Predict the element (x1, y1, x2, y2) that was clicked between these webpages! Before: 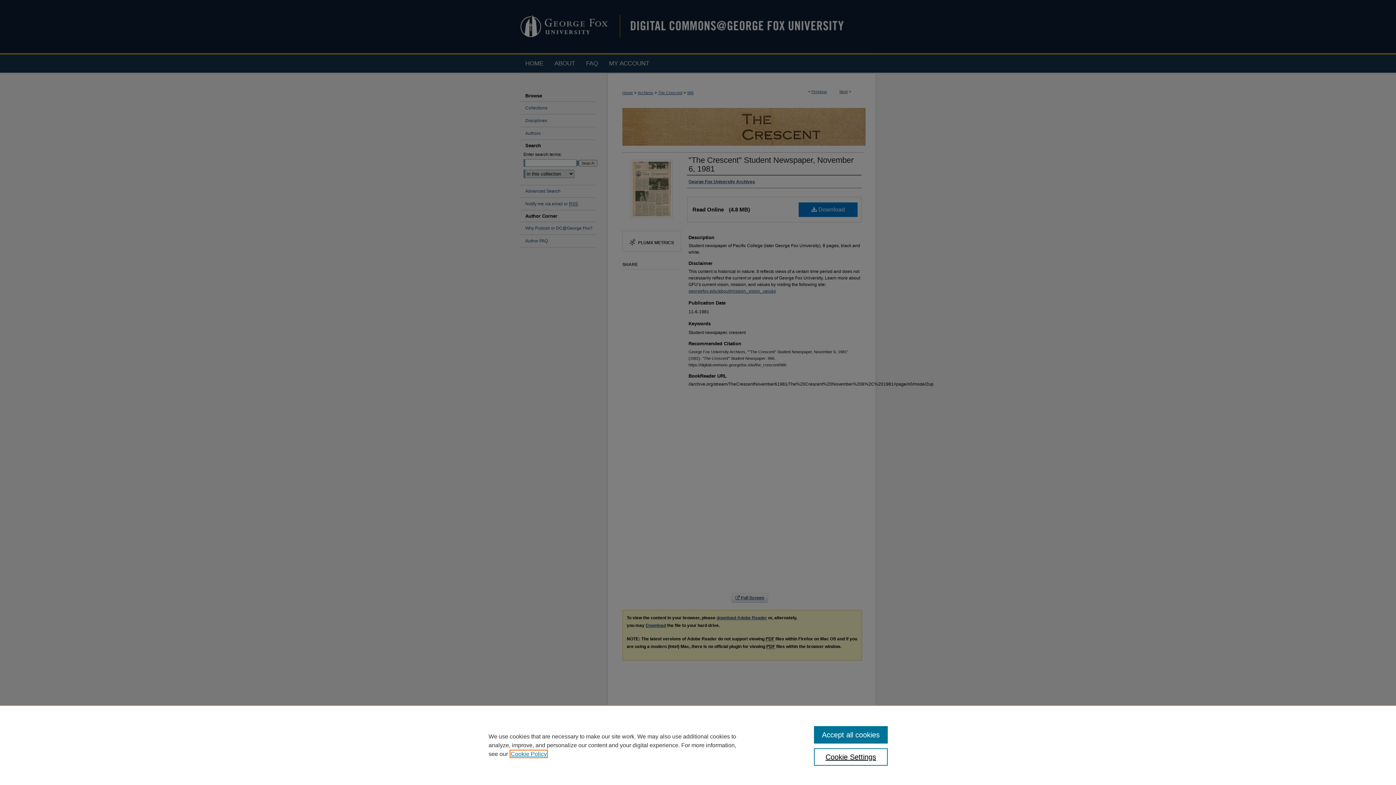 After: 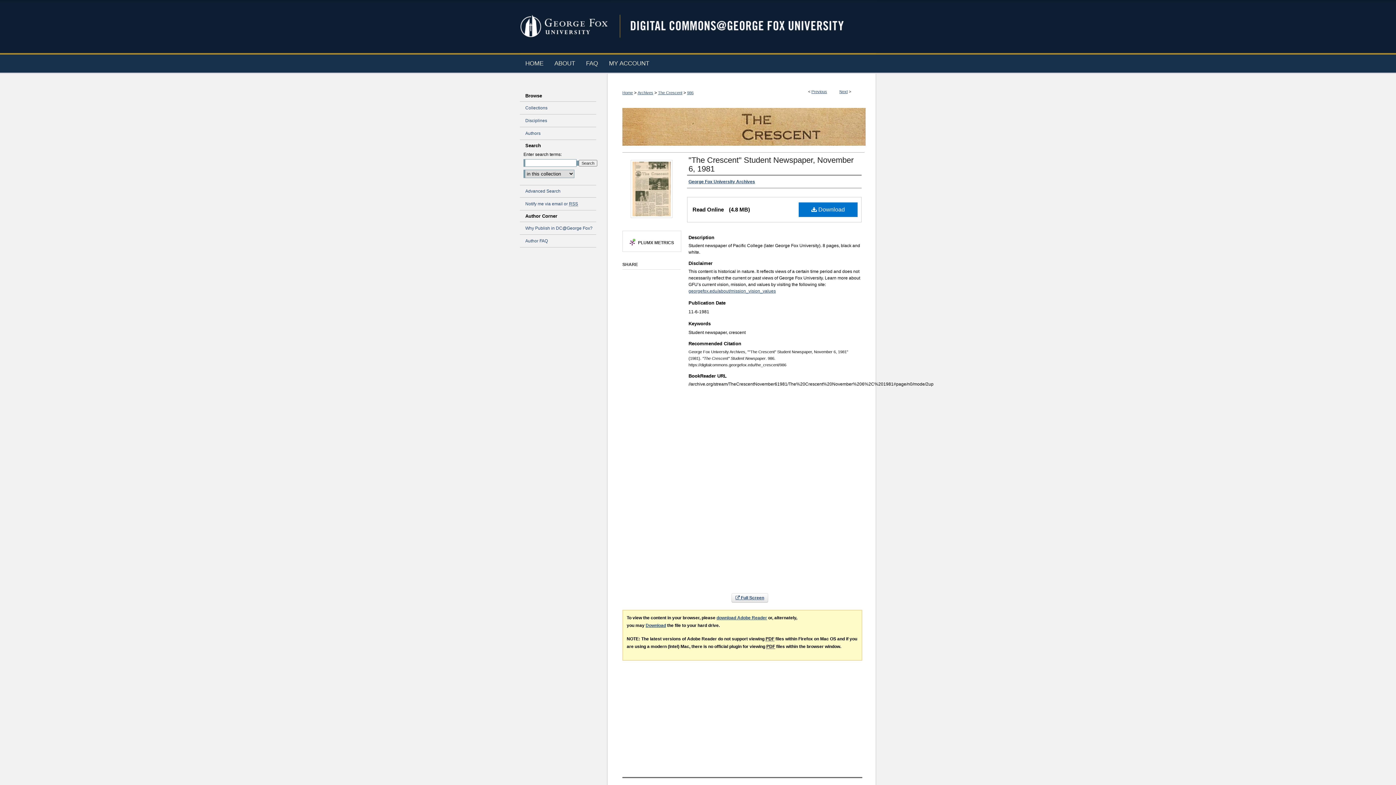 Action: bbox: (814, 726, 887, 744) label: Accept all cookies